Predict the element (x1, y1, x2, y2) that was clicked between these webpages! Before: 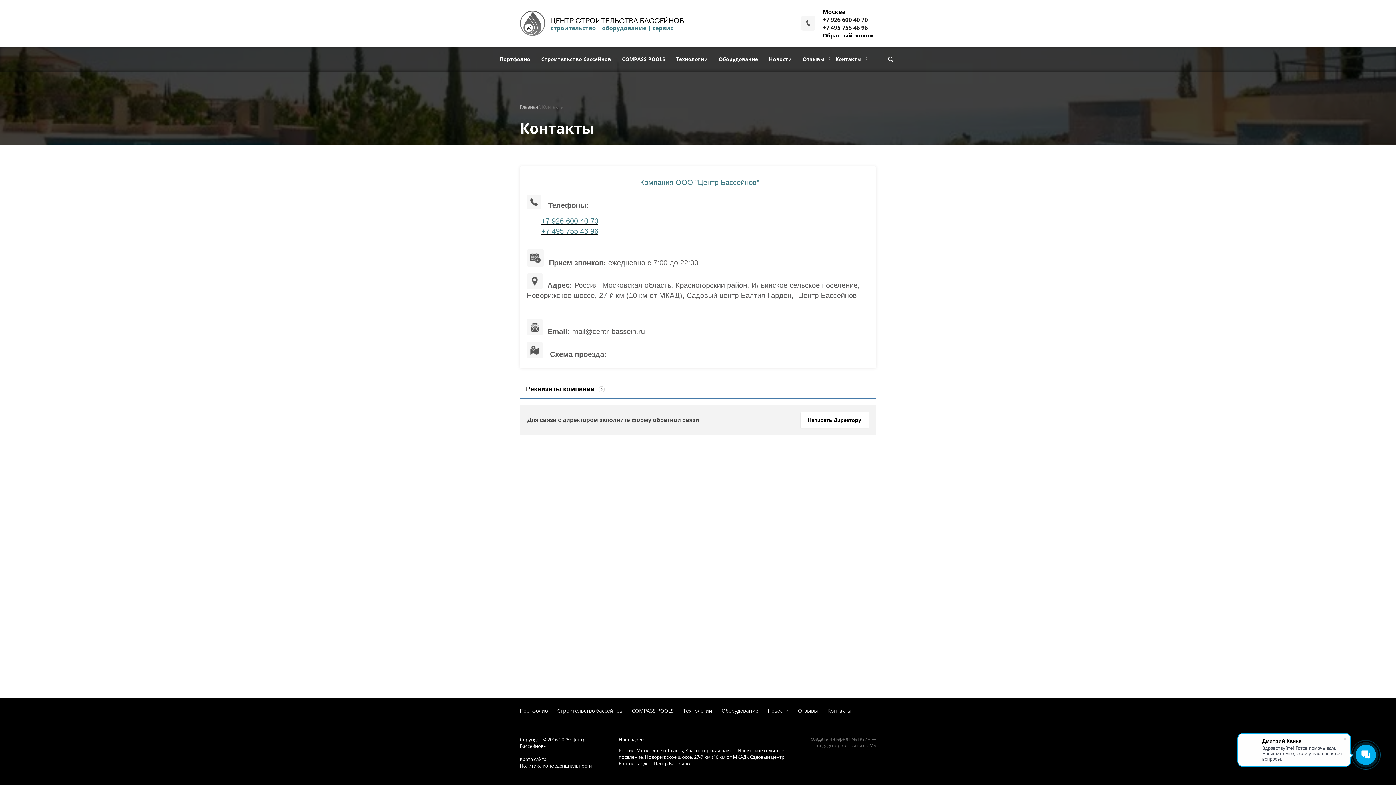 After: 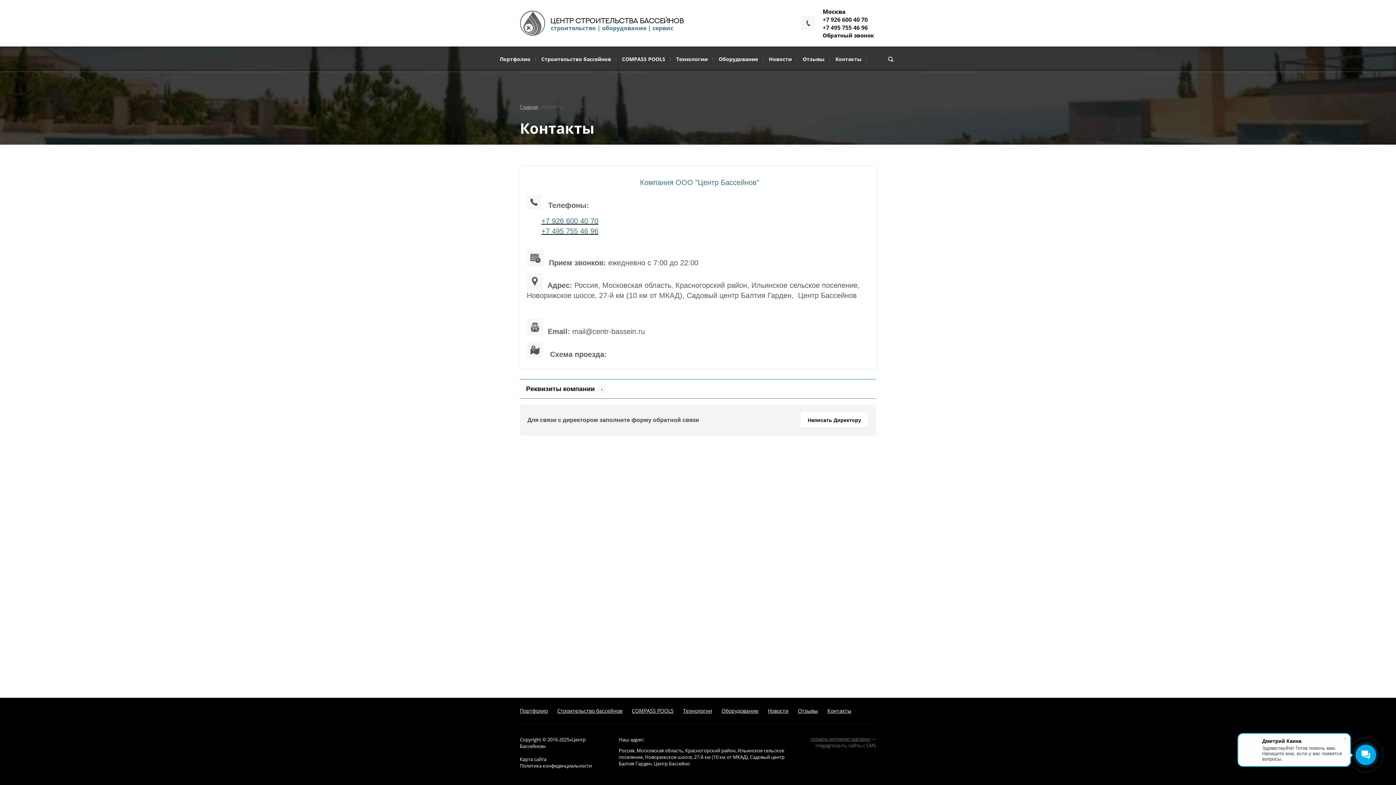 Action: bbox: (827, 707, 851, 714) label: Контакты